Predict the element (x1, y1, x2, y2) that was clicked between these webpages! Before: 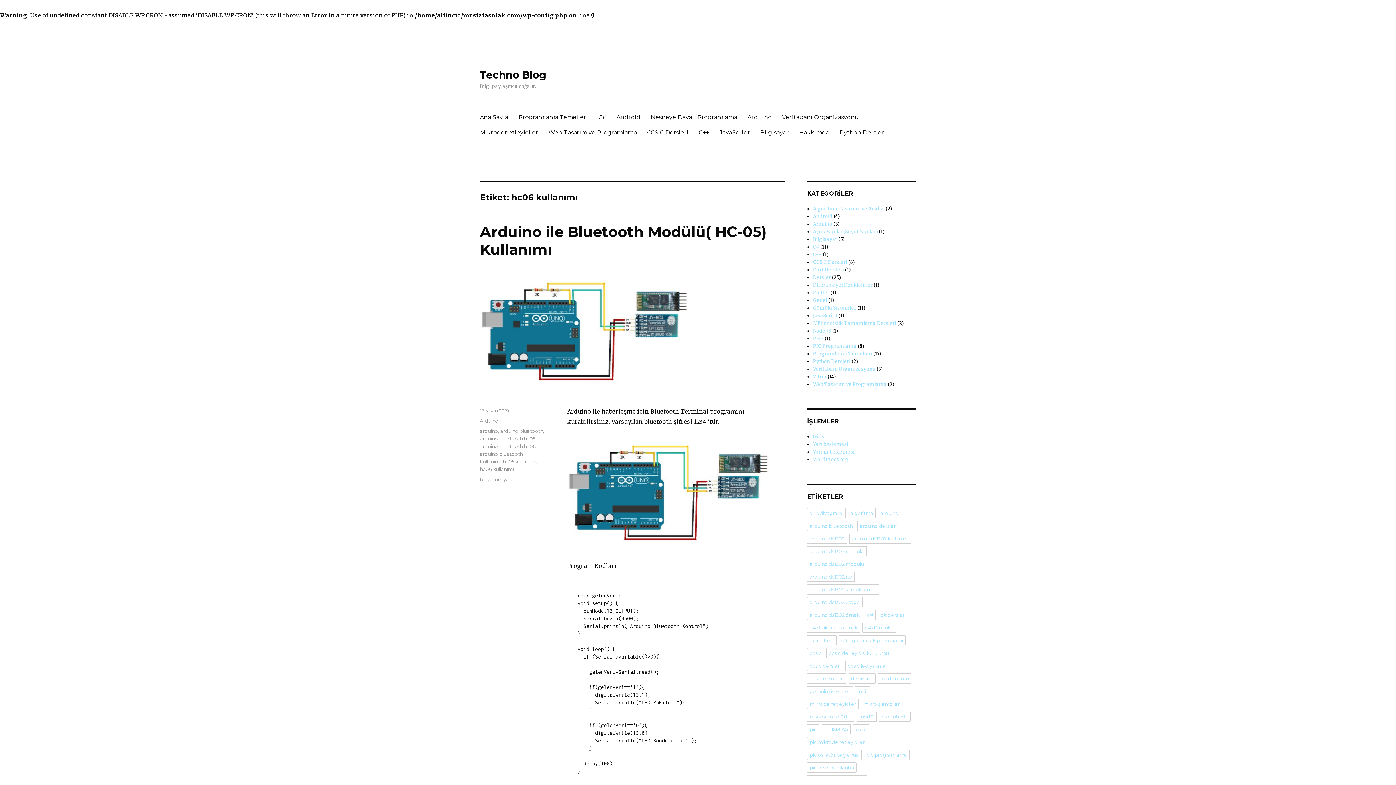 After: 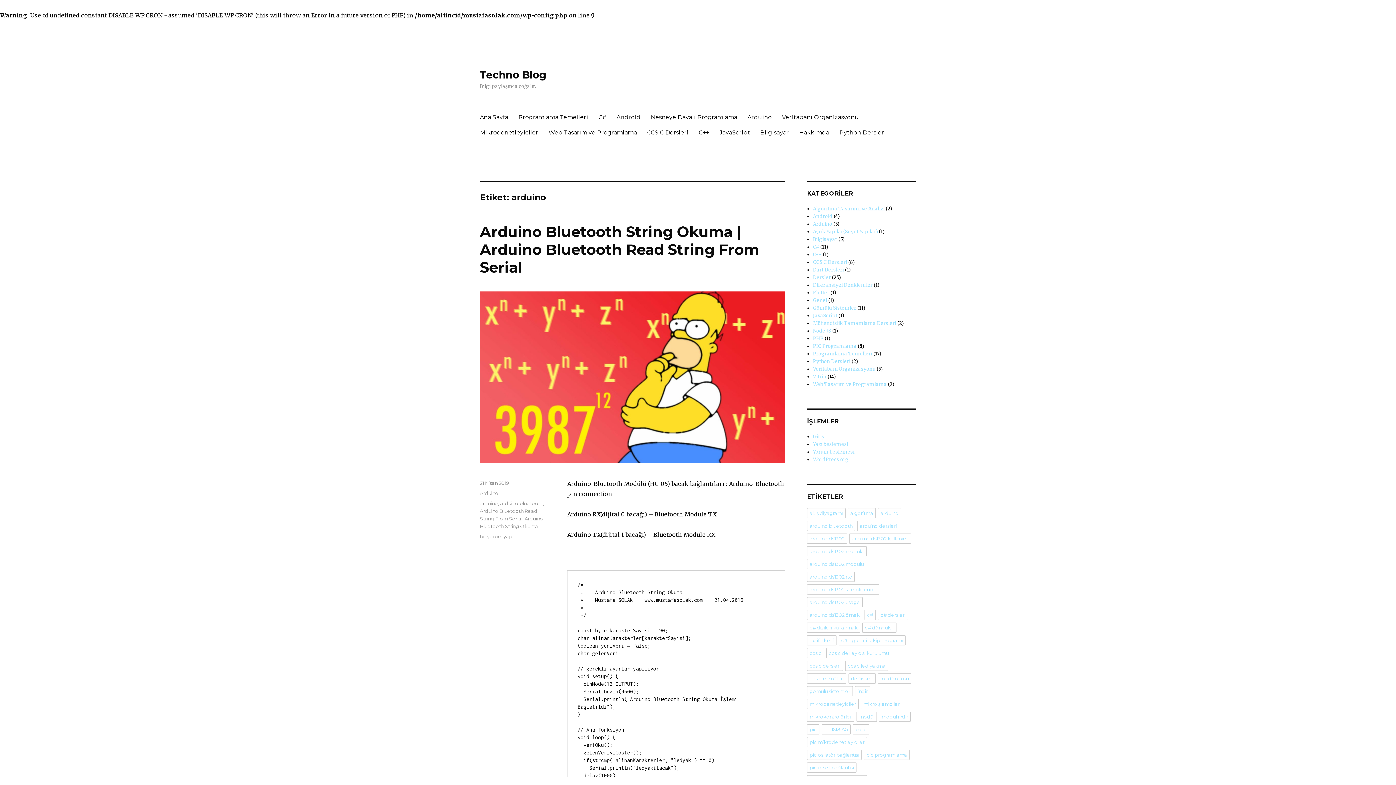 Action: label: arduino bbox: (878, 508, 901, 518)